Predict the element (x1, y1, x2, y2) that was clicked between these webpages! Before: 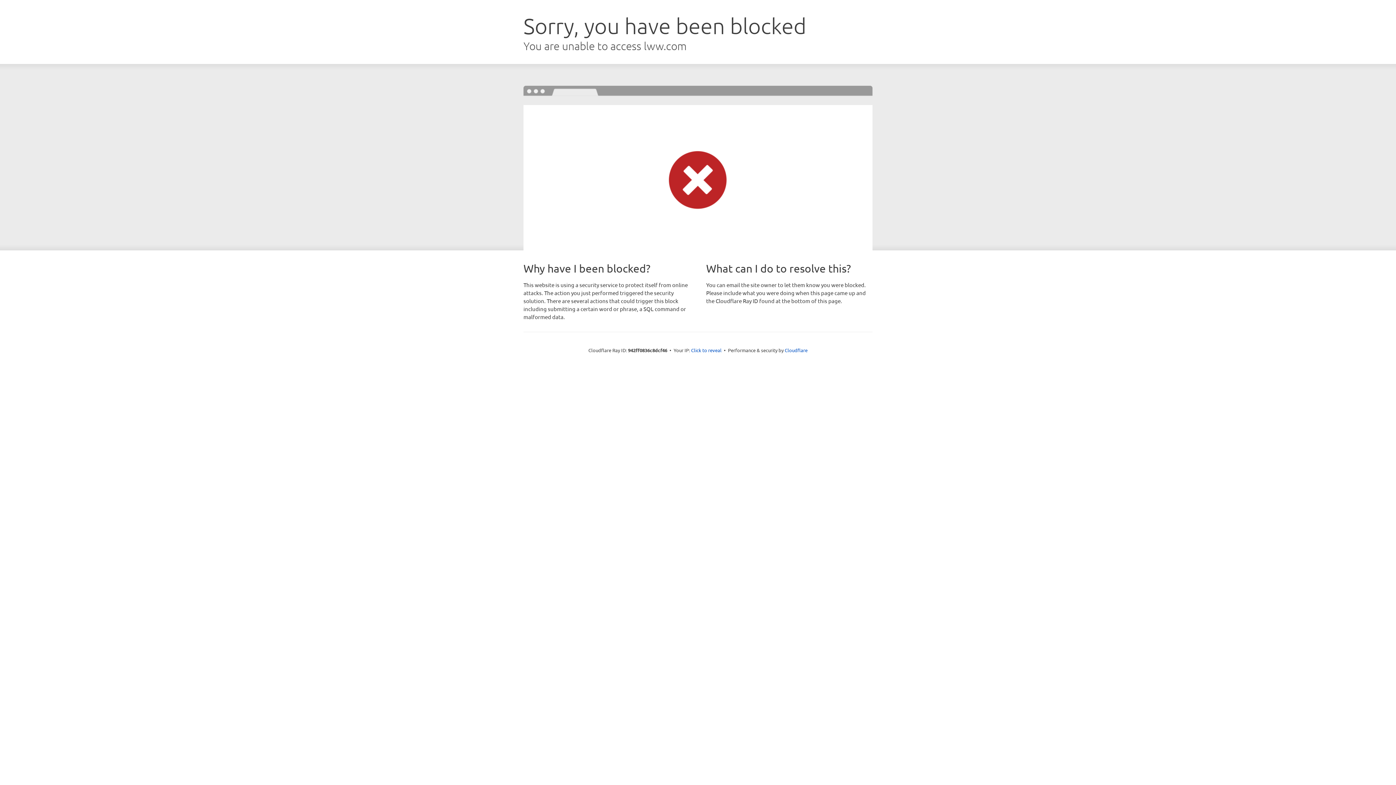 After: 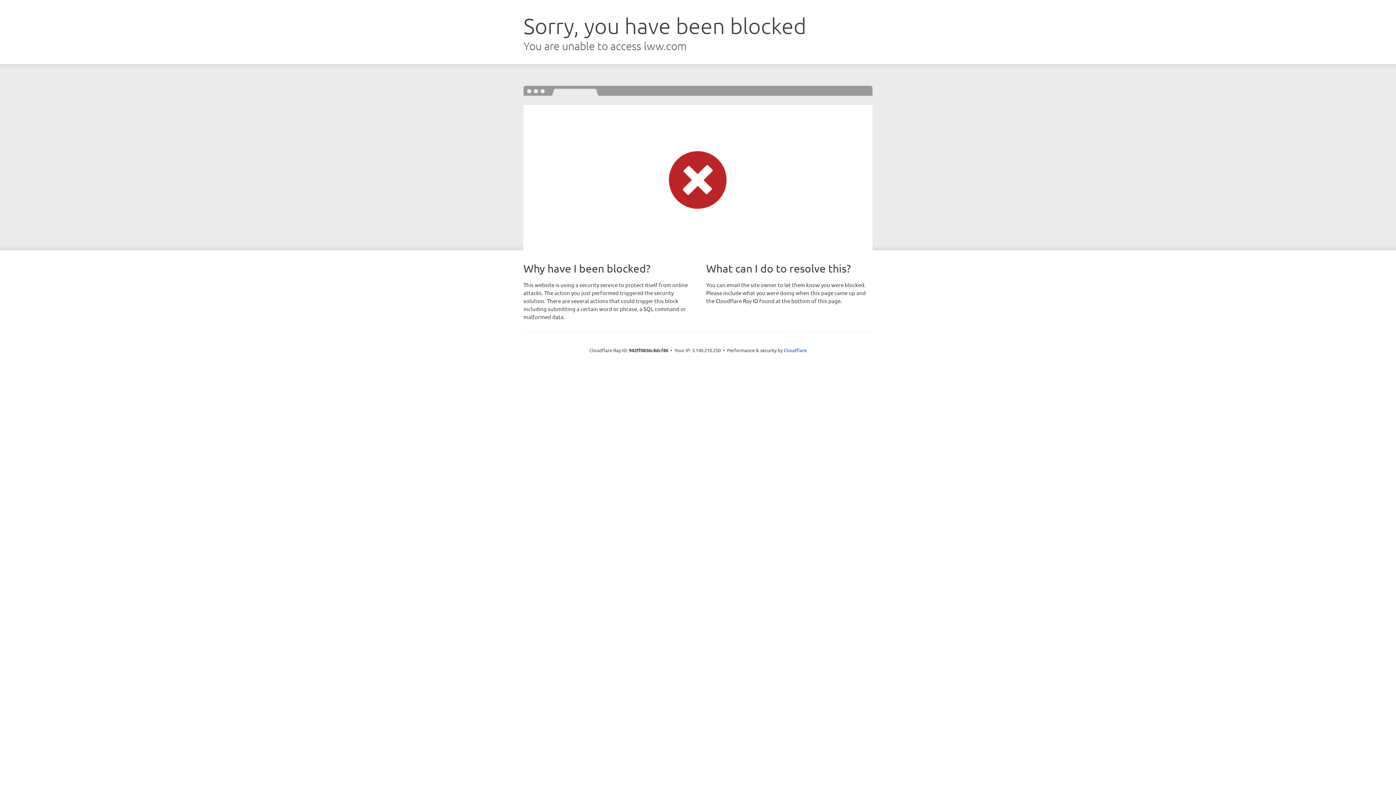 Action: bbox: (691, 346, 721, 353) label: Click to reveal